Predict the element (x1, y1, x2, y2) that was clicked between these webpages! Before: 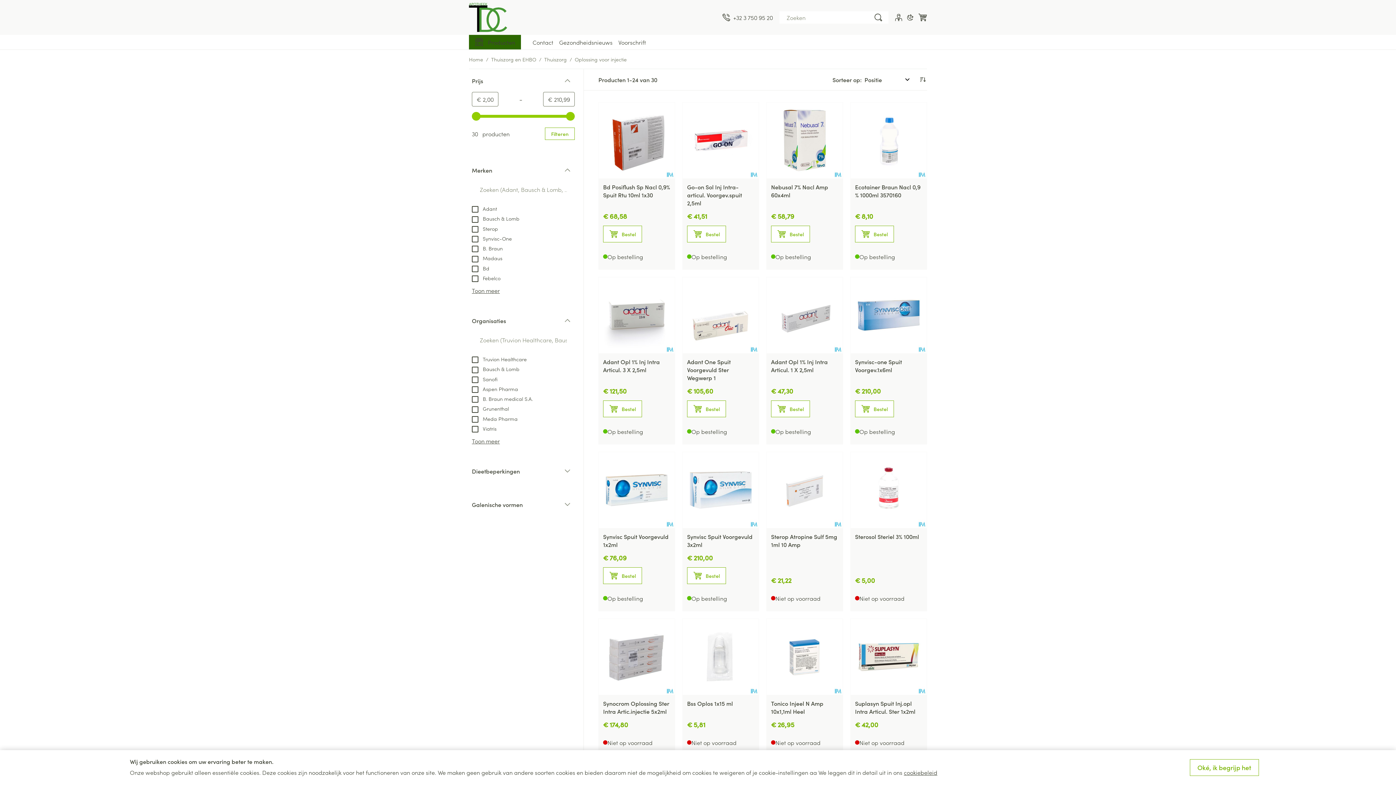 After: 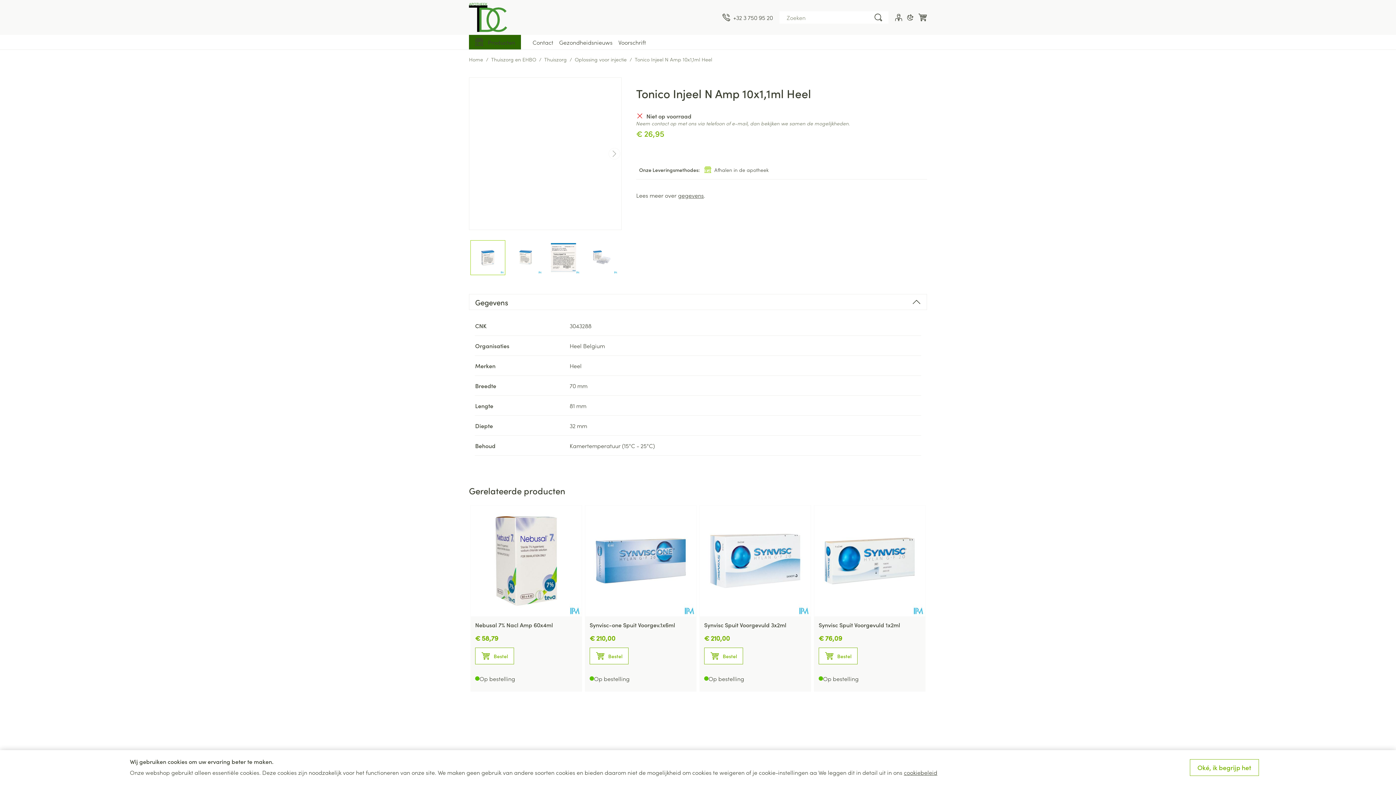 Action: bbox: (766, 619, 842, 695)